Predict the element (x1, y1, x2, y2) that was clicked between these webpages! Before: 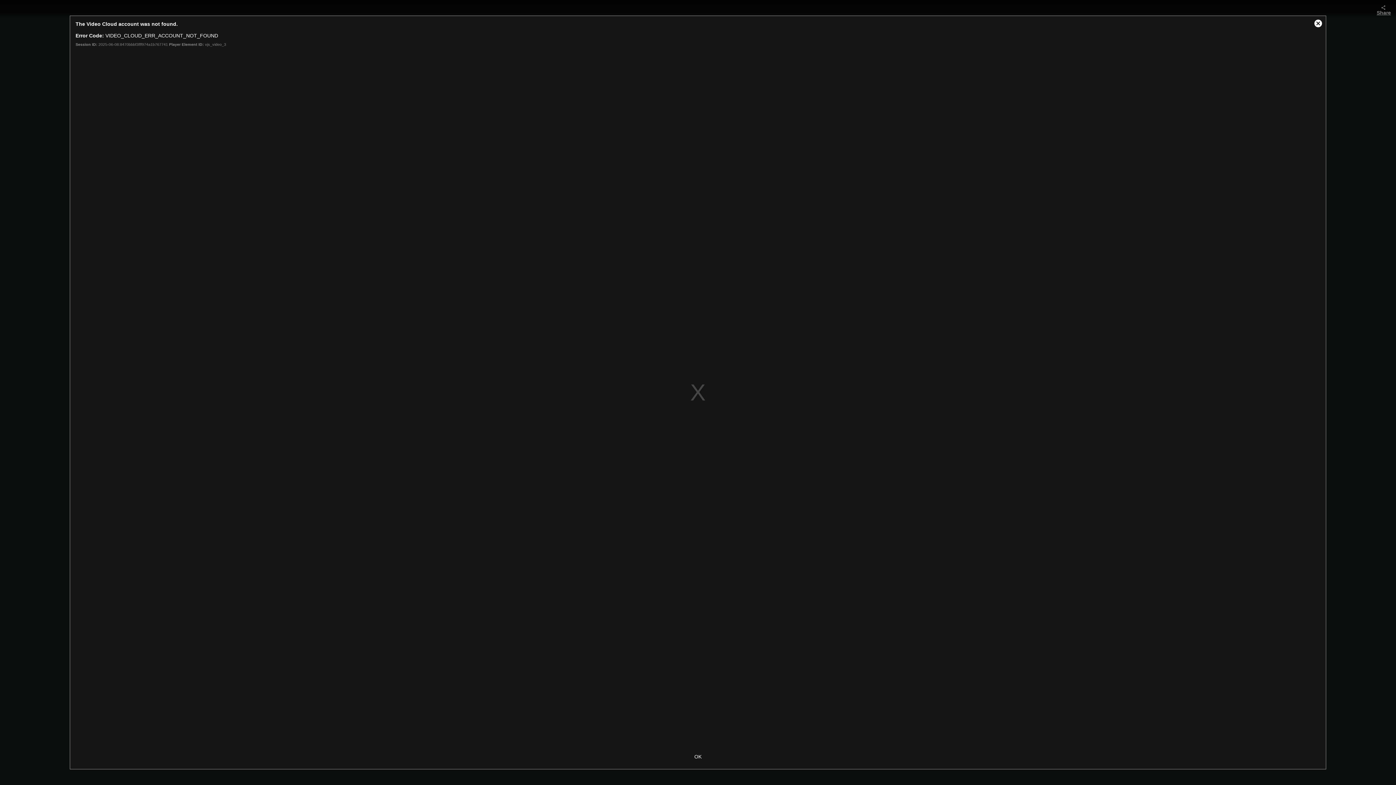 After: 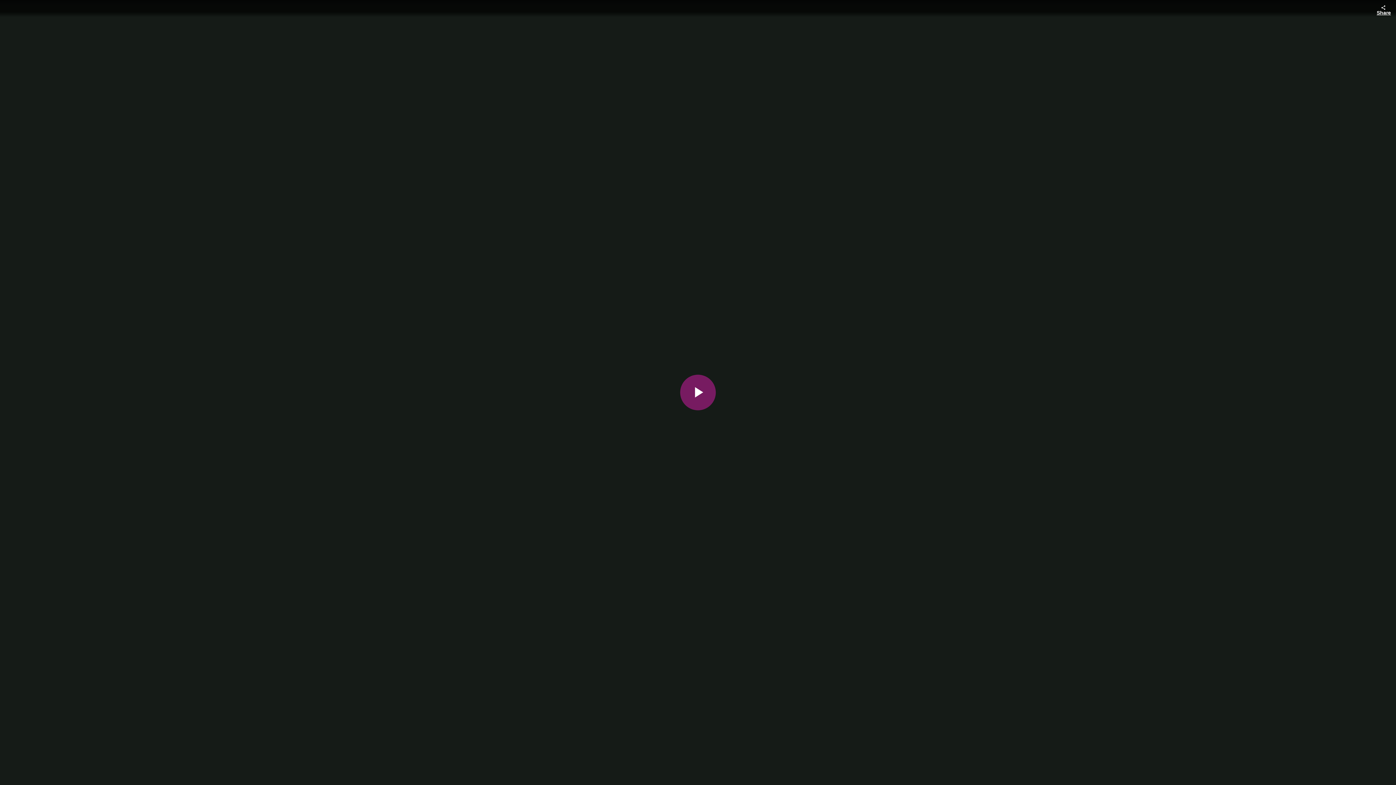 Action: bbox: (1310, 16, 1326, 31) label: Close Modal Dialog